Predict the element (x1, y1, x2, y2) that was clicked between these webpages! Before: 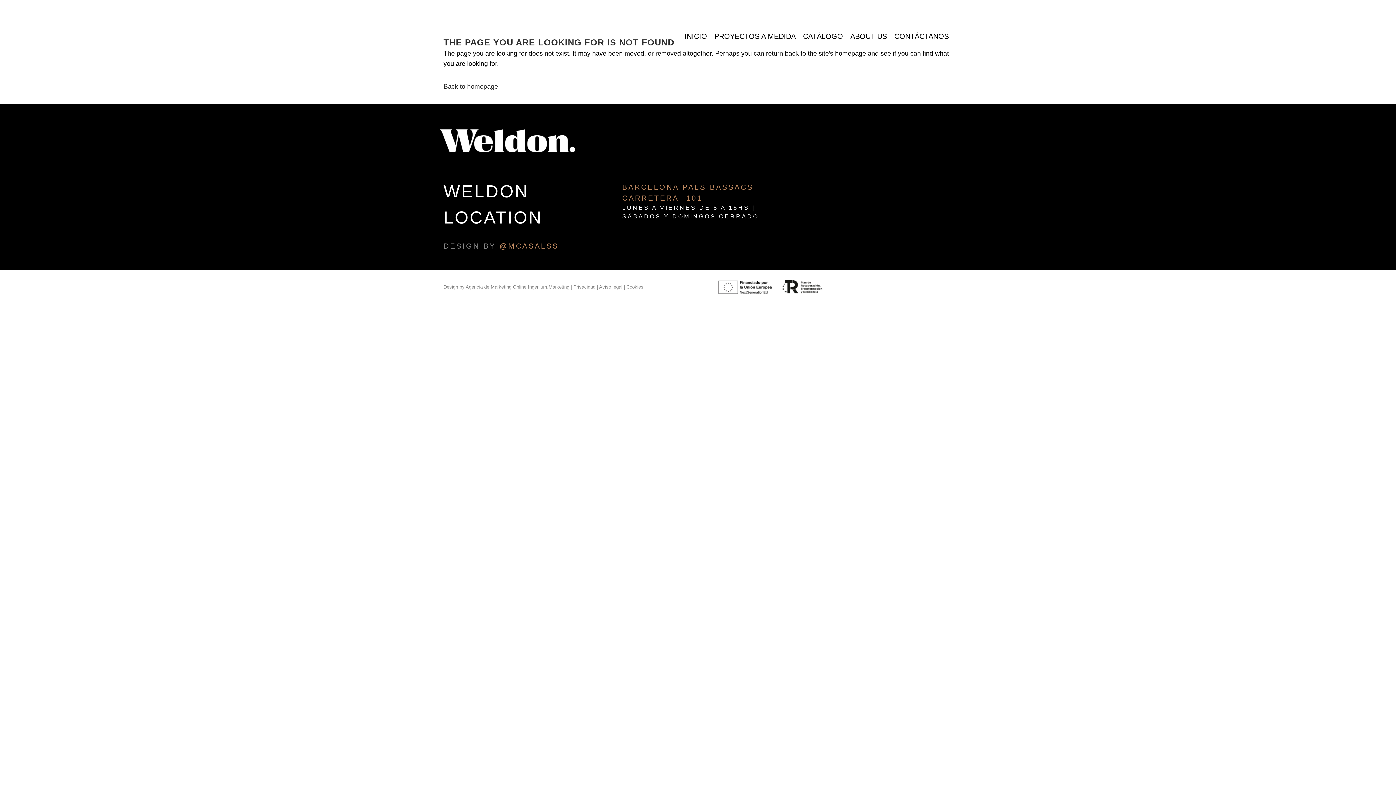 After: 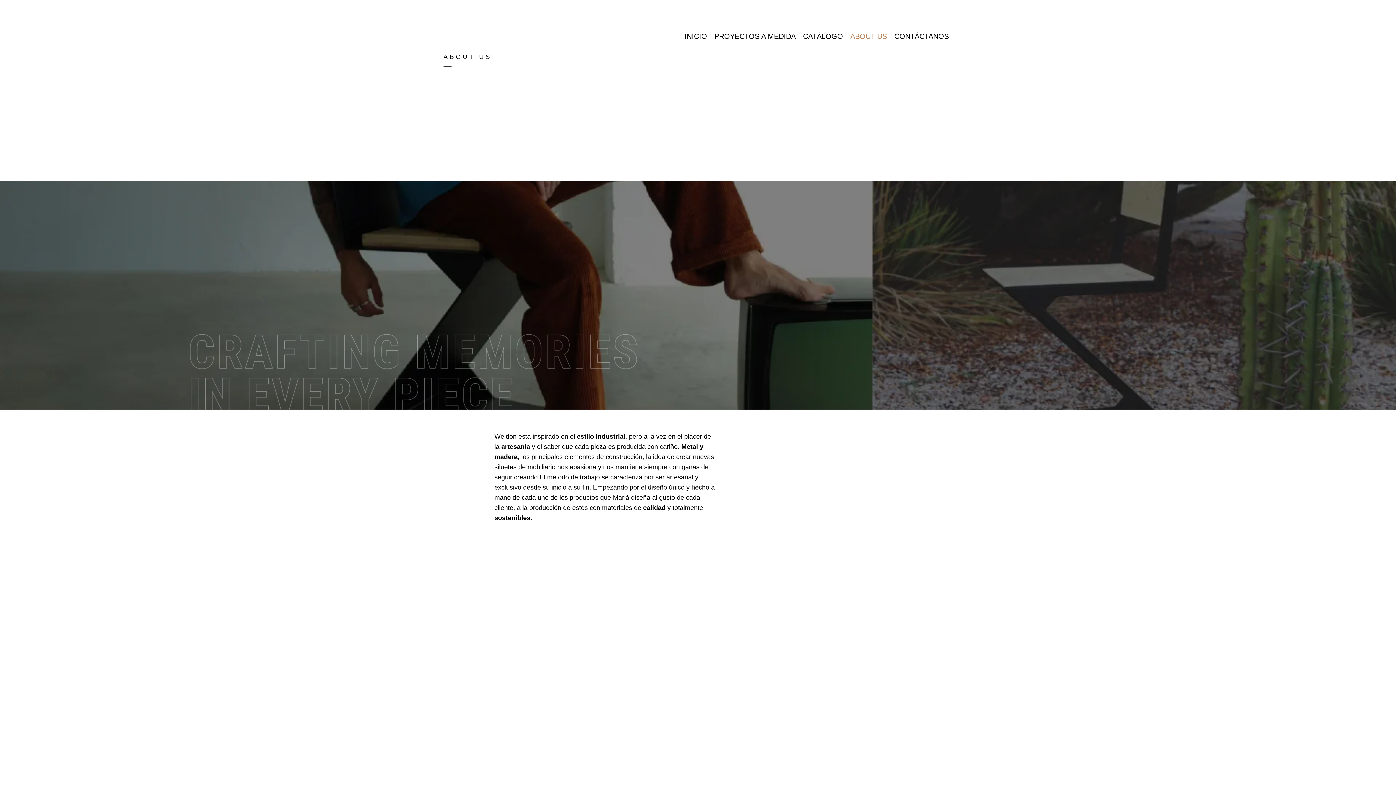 Action: label: ABOUT US bbox: (846, 30, 890, 42)